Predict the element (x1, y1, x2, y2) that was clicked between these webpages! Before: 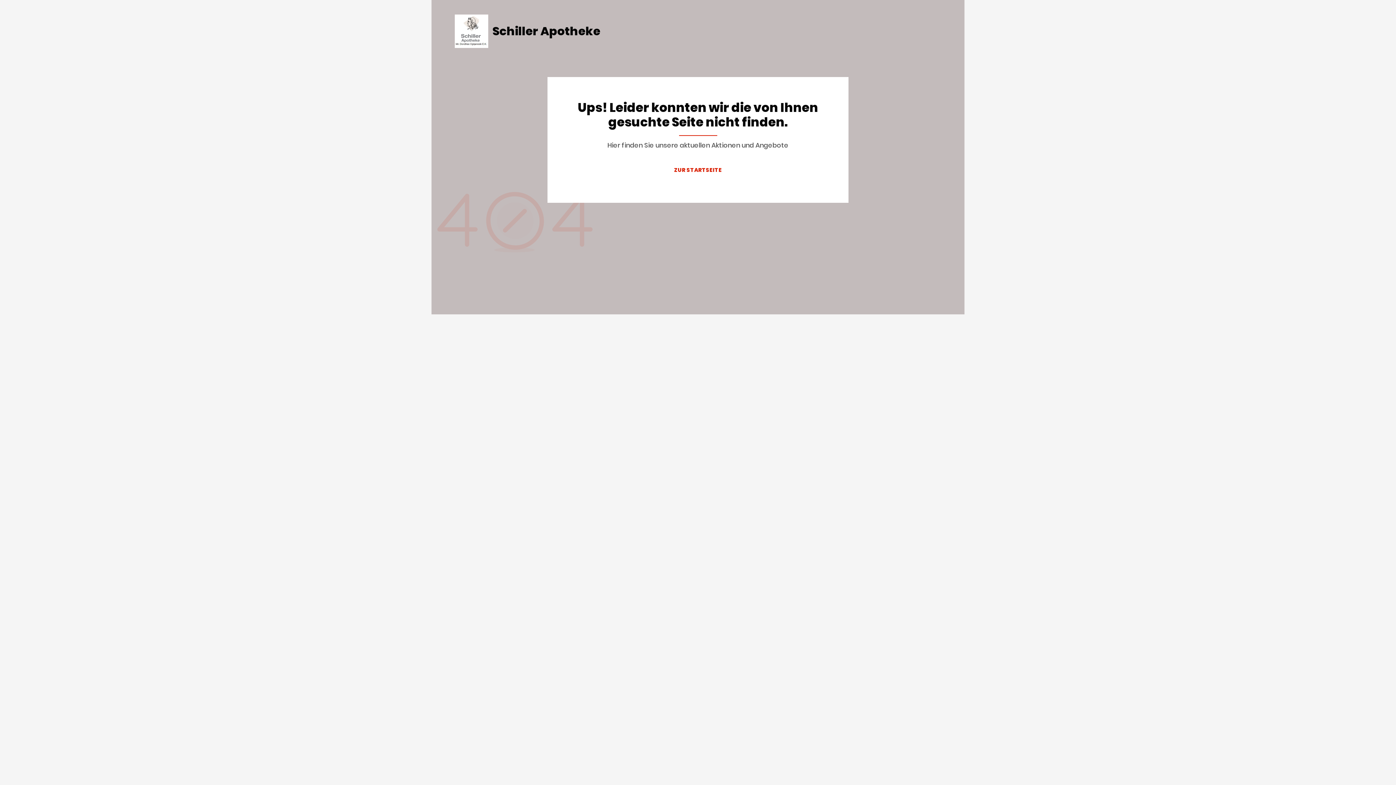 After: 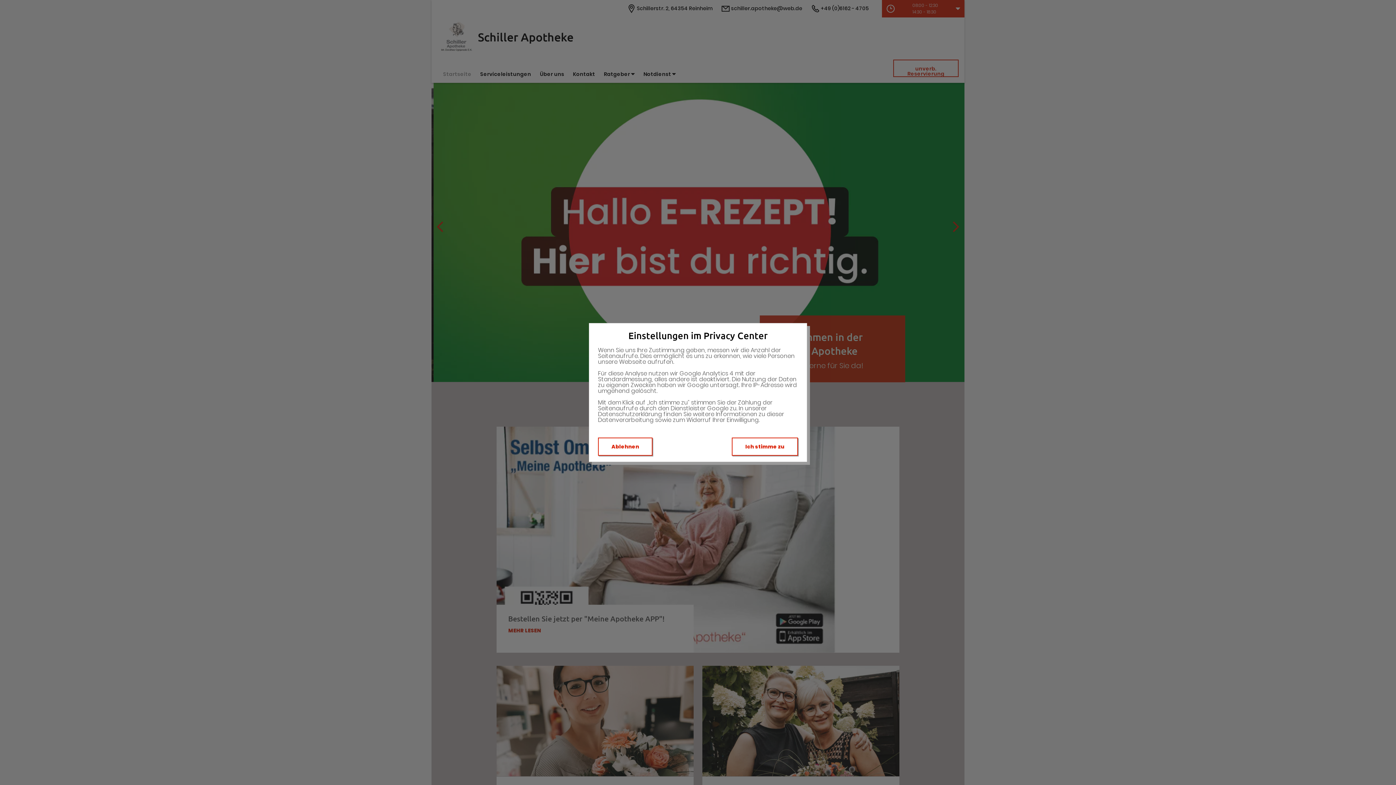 Action: label: ZUR STARTSEITE bbox: (674, 166, 722, 173)